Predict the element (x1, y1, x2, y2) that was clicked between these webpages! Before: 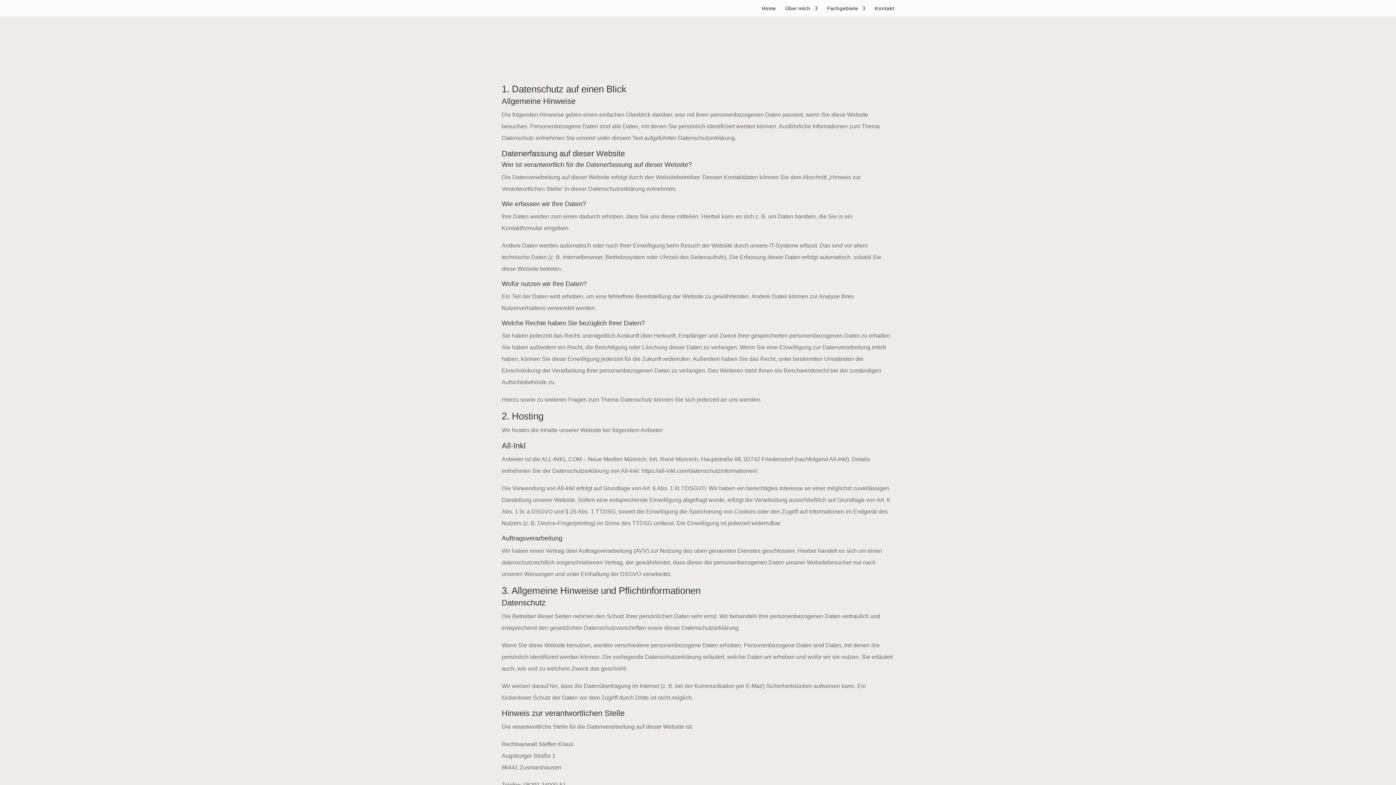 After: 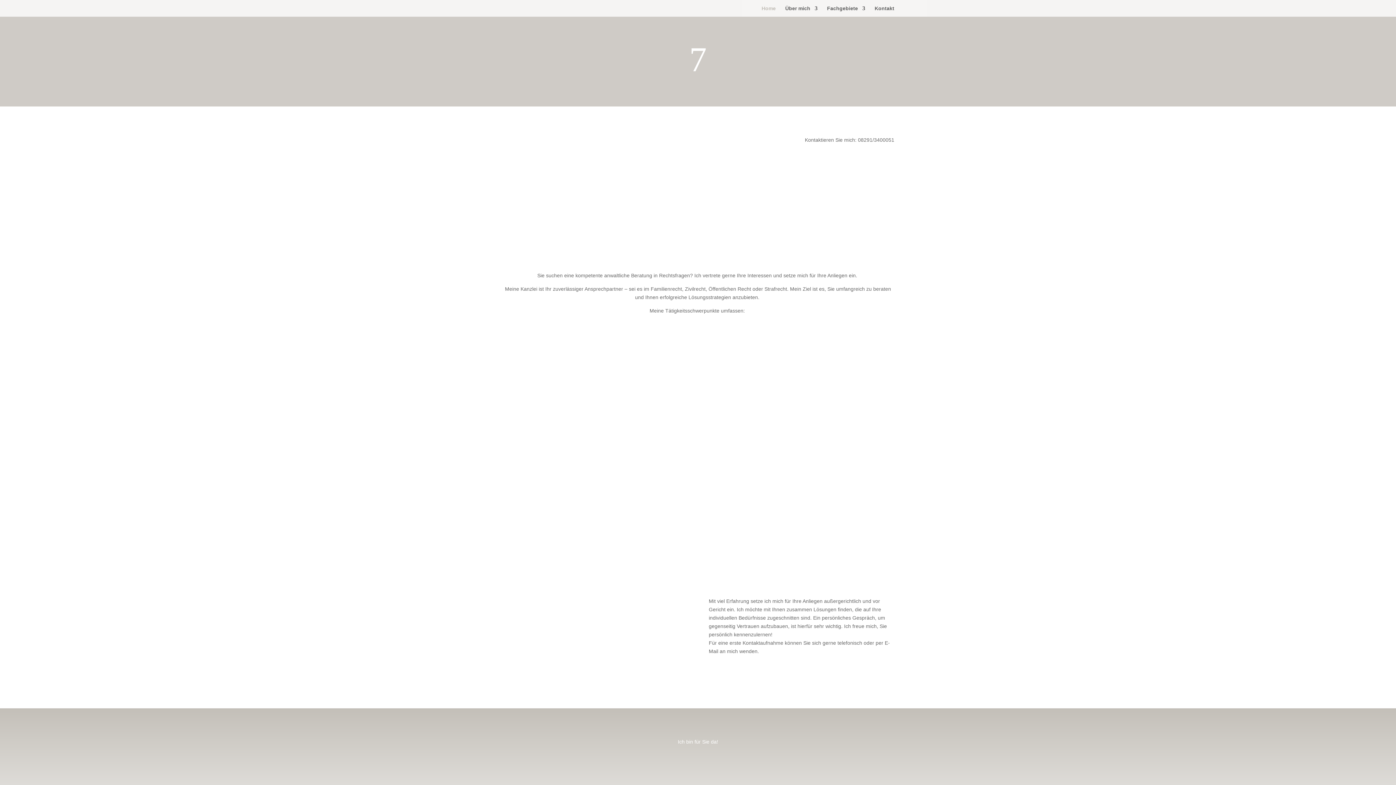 Action: bbox: (761, 5, 776, 16) label: Home